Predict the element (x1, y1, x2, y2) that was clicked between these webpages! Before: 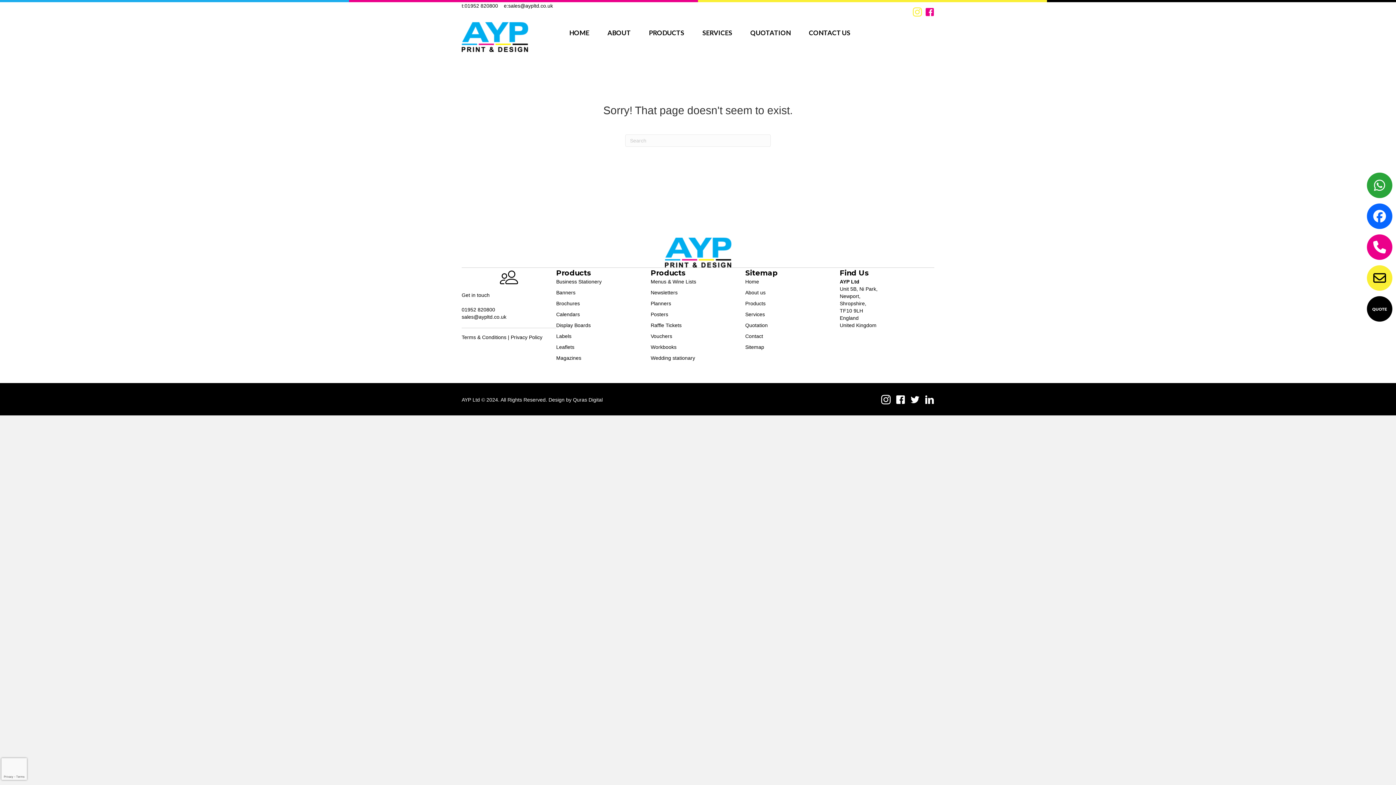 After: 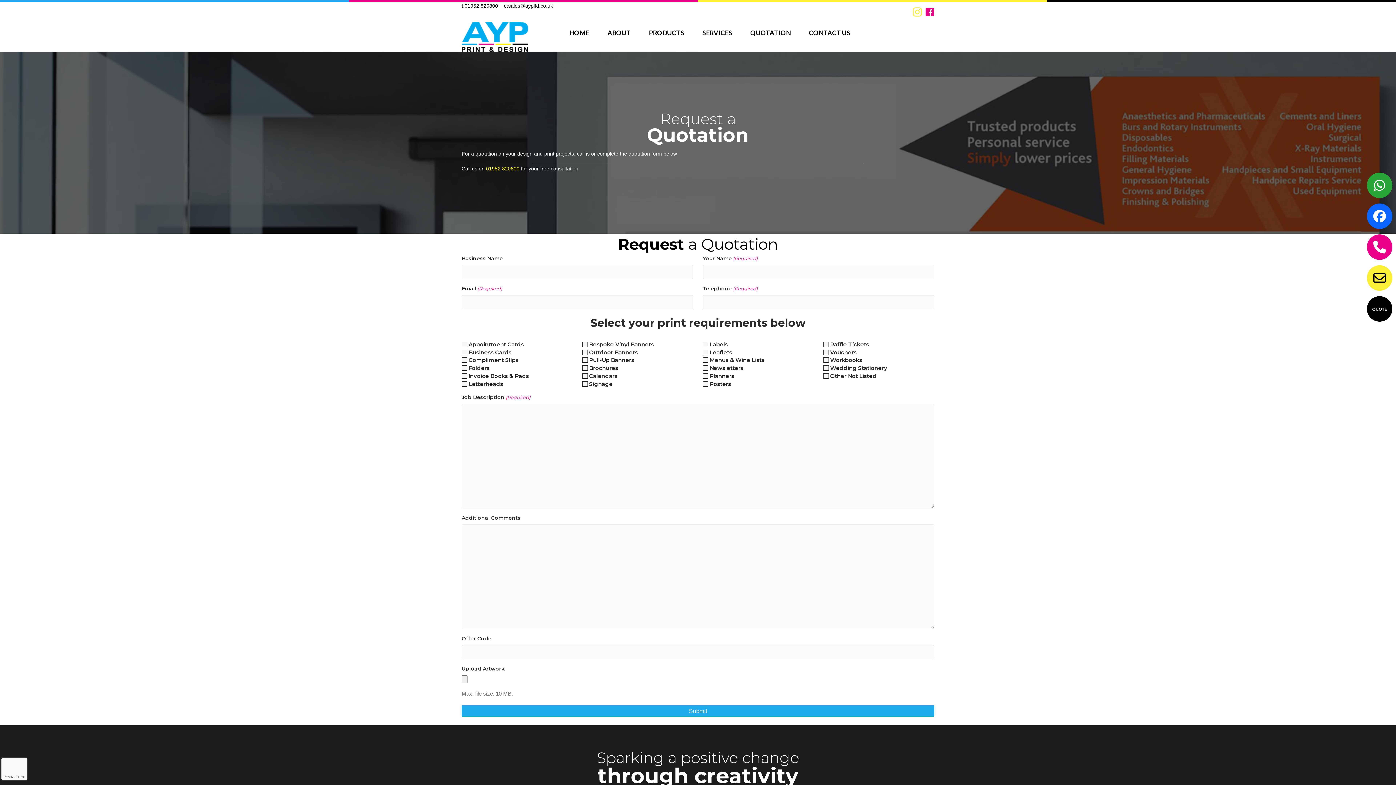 Action: bbox: (1372, 305, 1387, 312)